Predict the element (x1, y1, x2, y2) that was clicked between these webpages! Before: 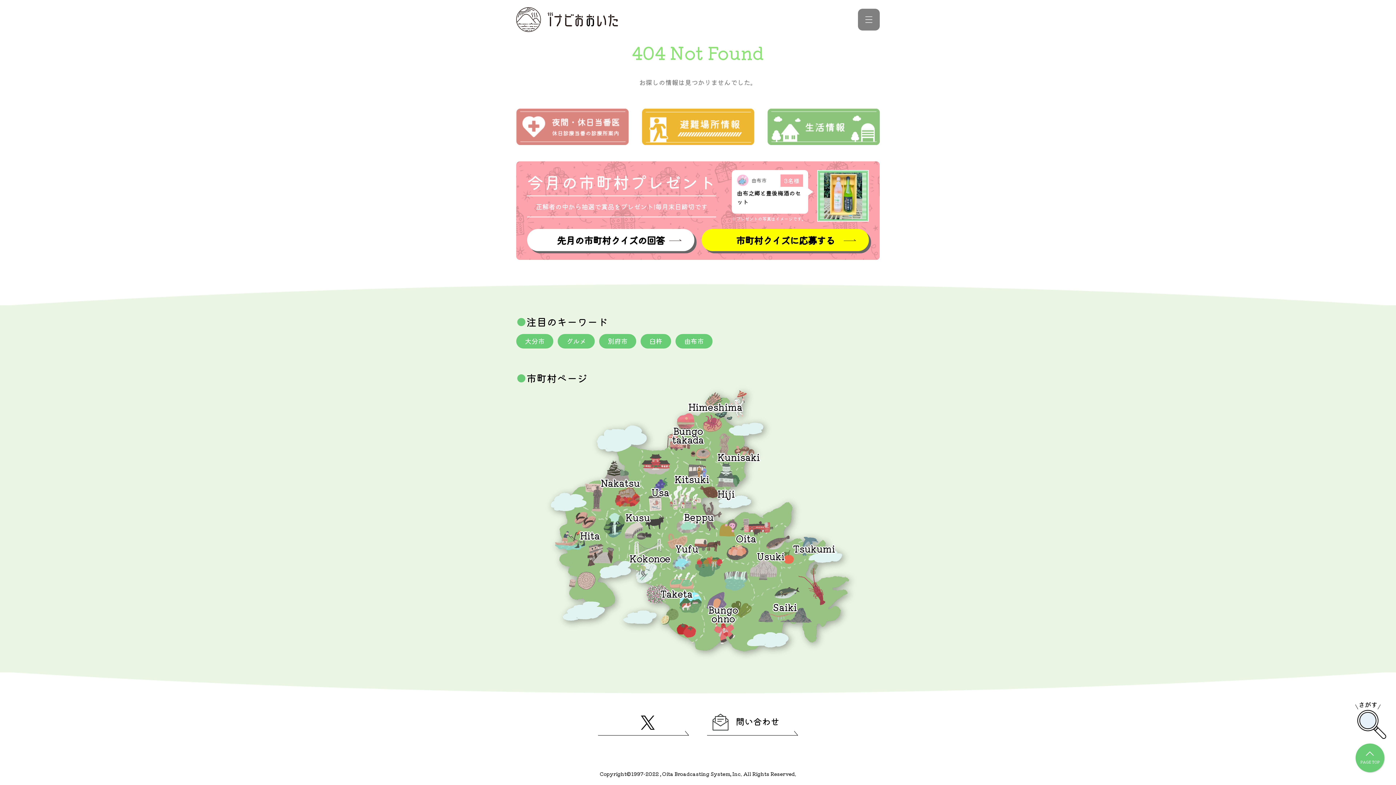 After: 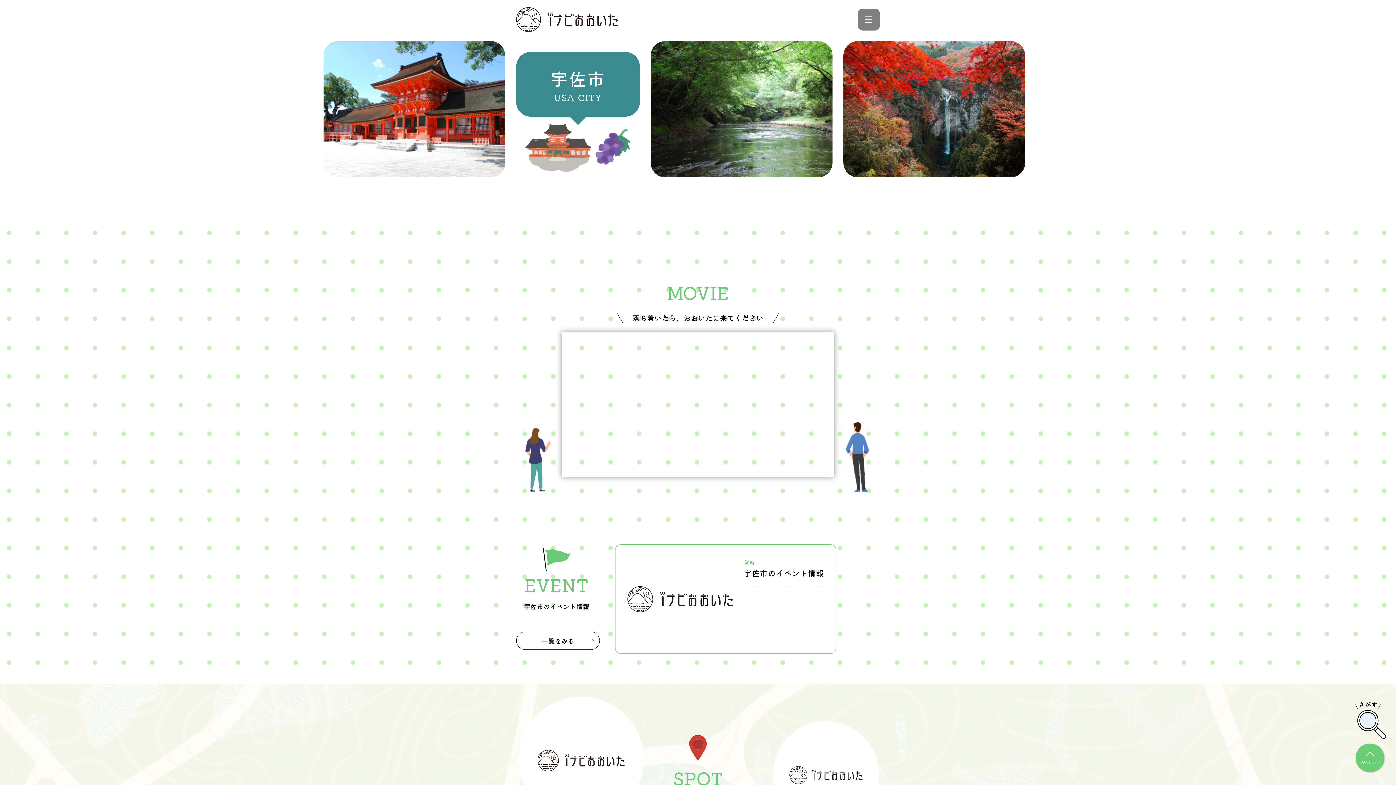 Action: label: Usa bbox: (646, 483, 674, 501)